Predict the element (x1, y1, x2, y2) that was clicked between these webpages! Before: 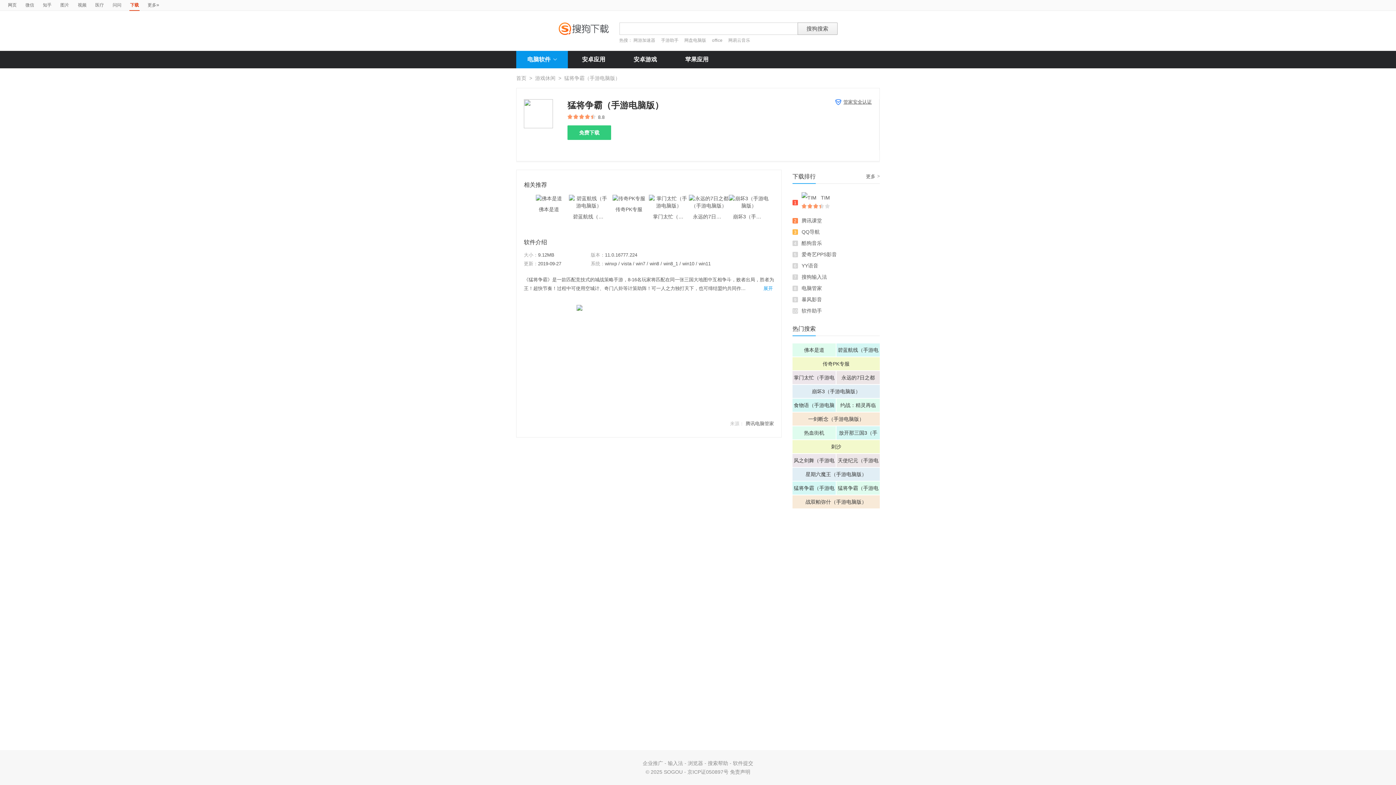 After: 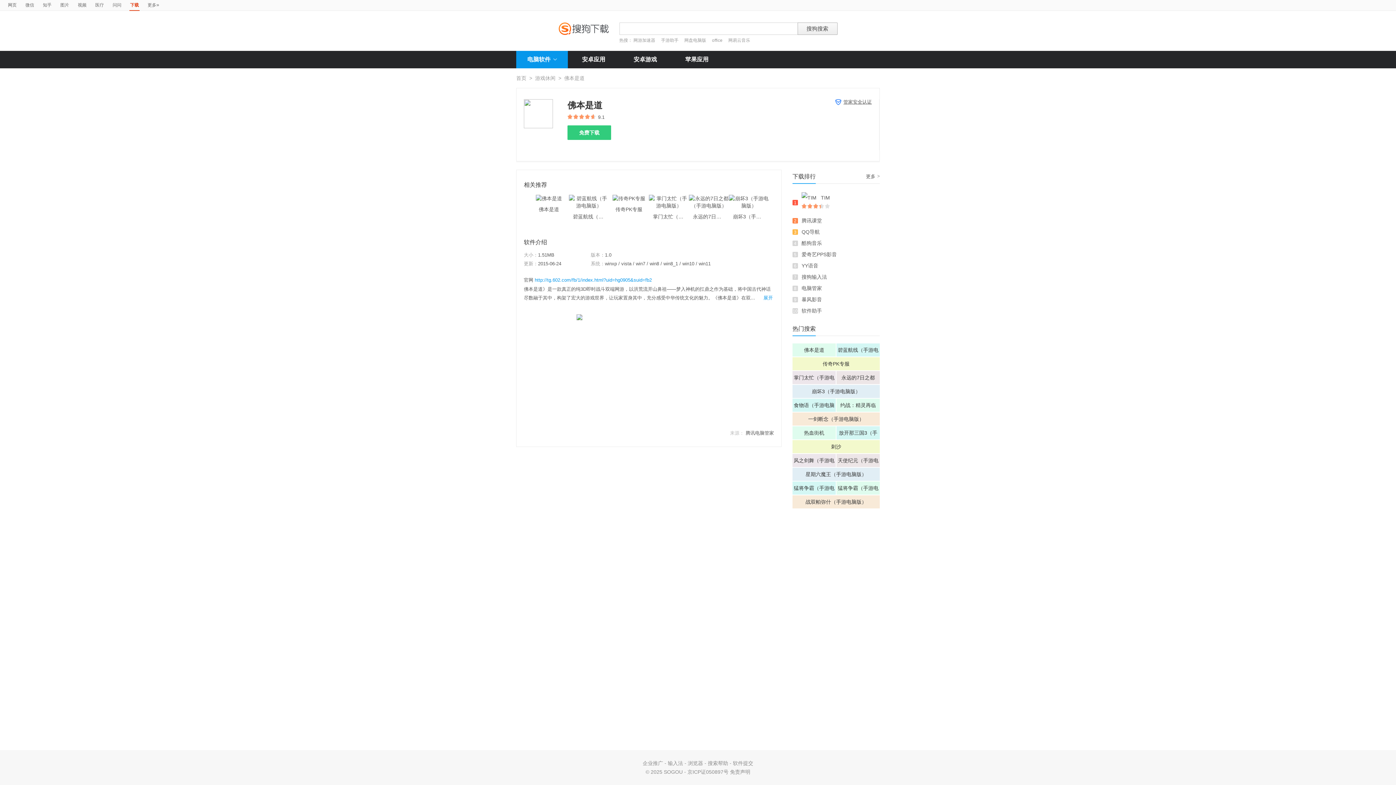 Action: label: 佛本是道 bbox: (792, 343, 836, 356)